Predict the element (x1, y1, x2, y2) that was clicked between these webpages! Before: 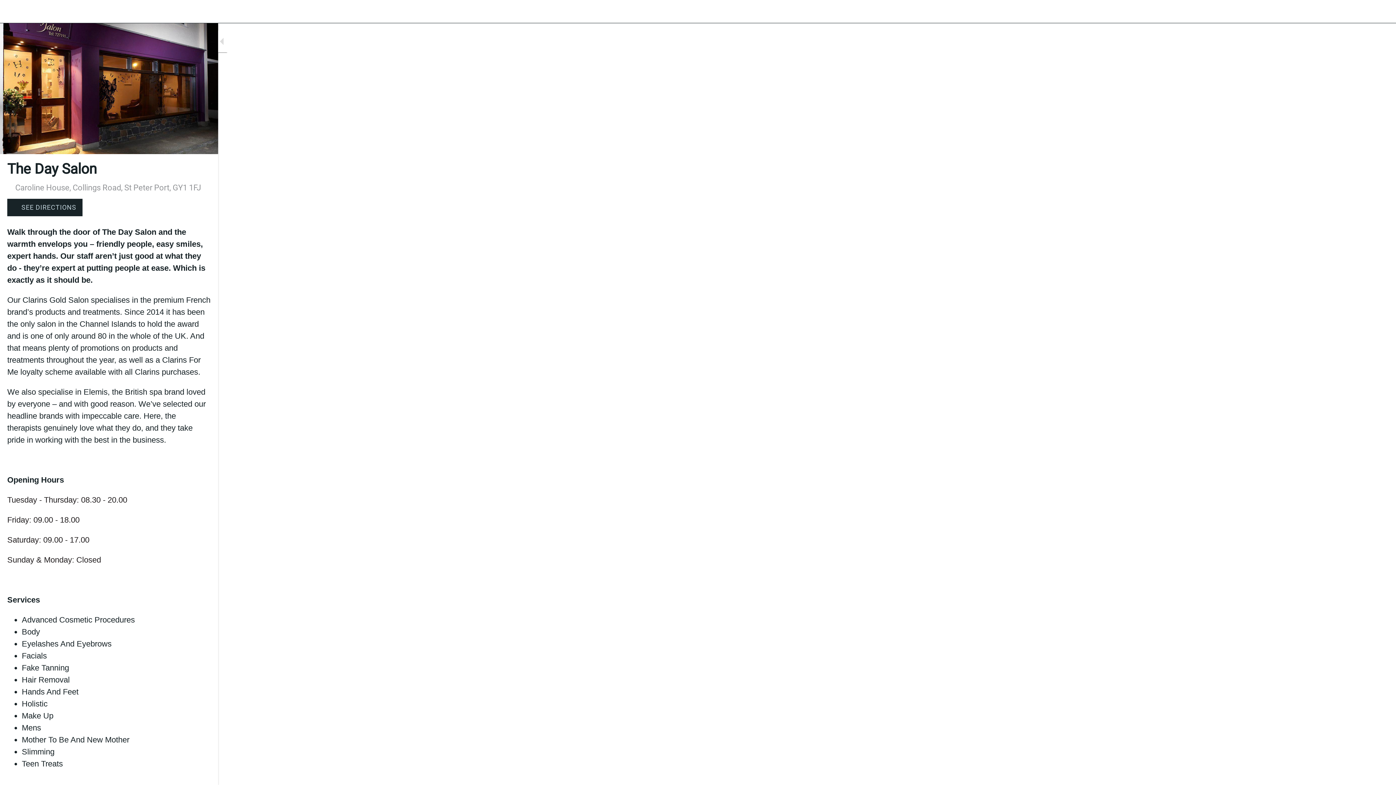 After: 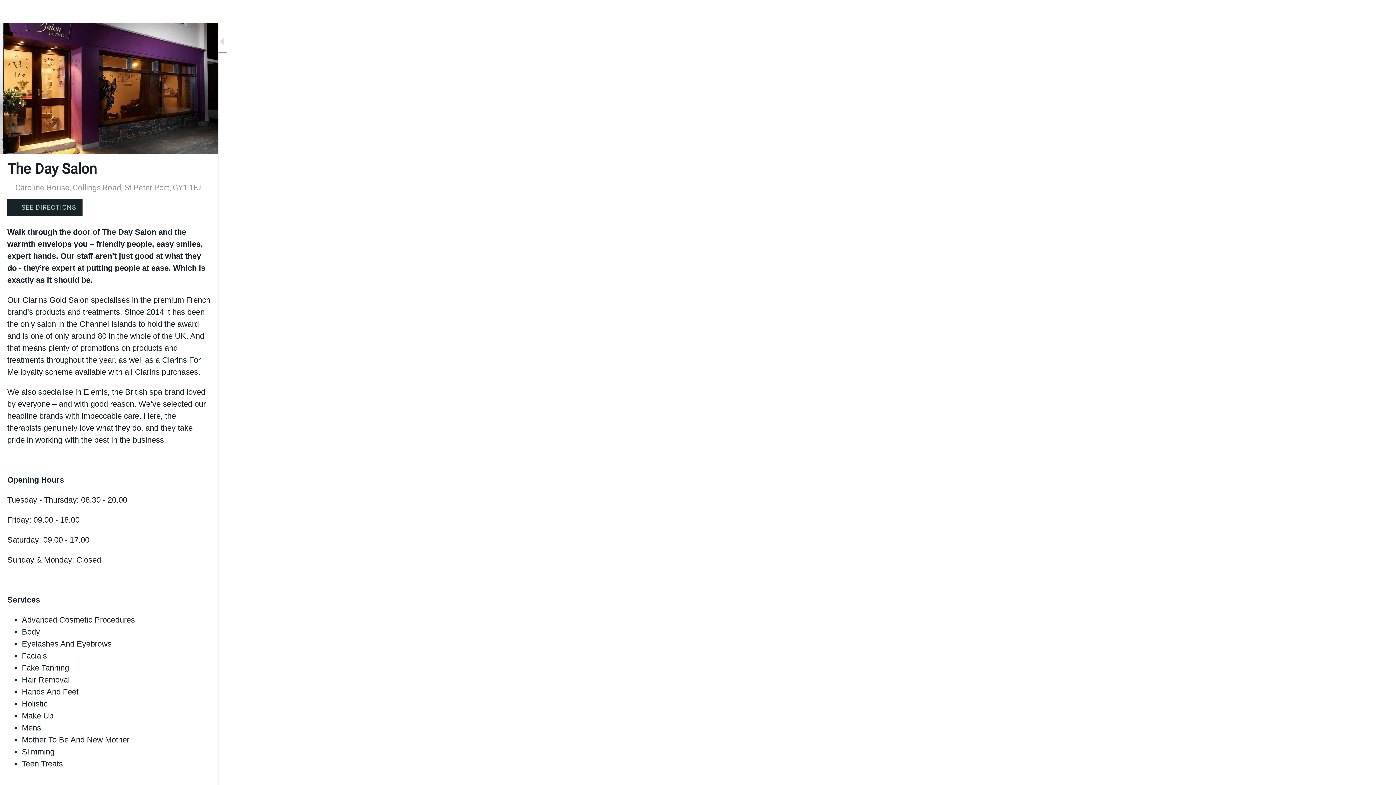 Action: label: Close bbox: (10, 7, 18, 15)